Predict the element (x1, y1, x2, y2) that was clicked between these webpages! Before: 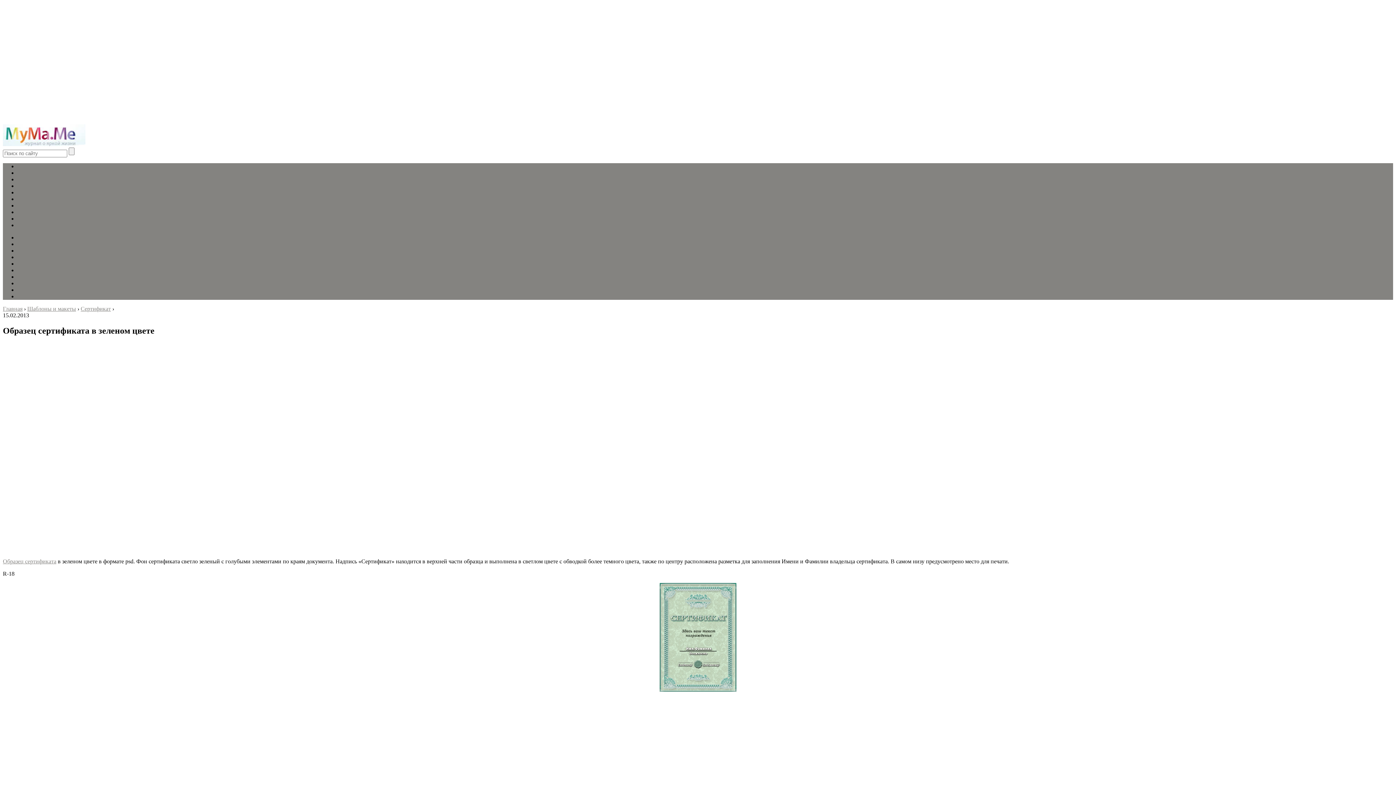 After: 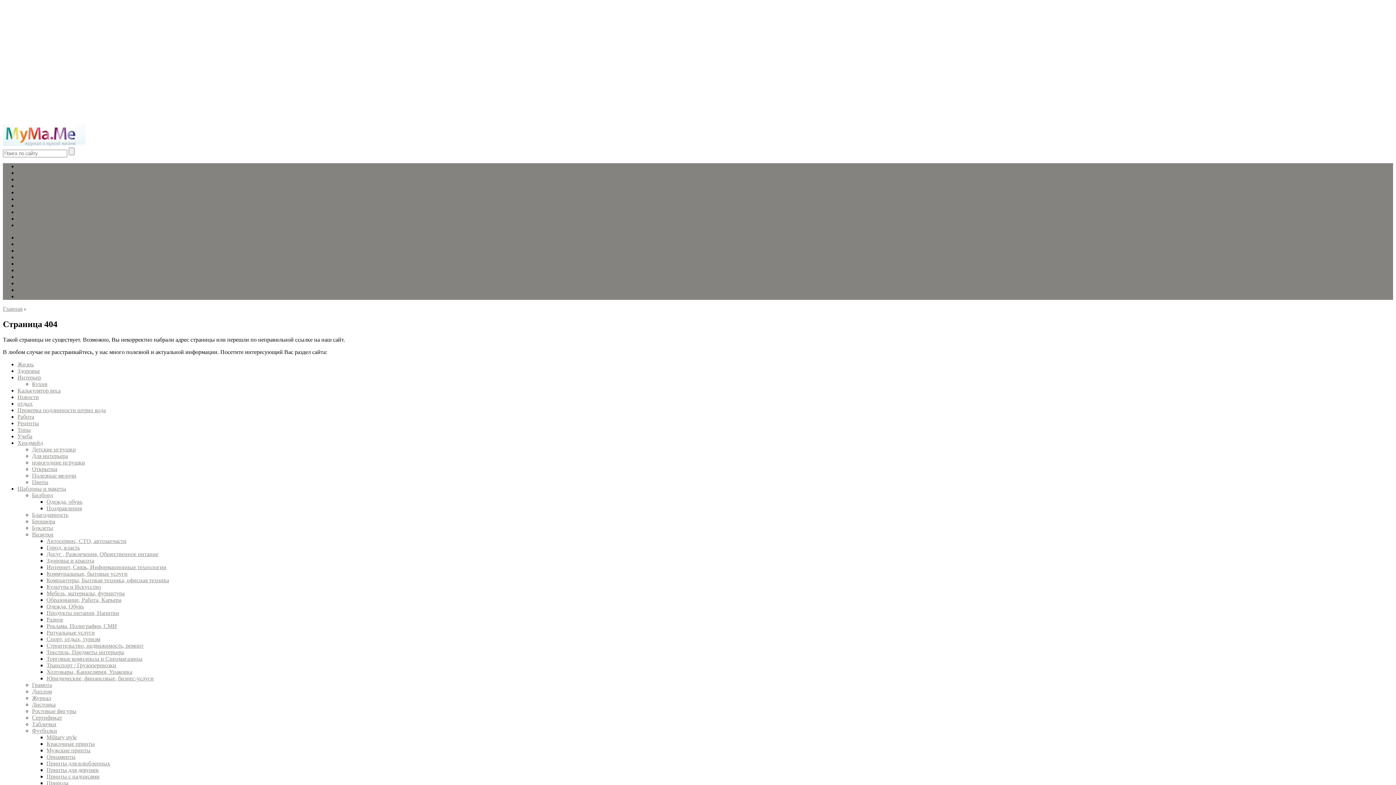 Action: bbox: (2, 558, 56, 564) label: Образец сертификата